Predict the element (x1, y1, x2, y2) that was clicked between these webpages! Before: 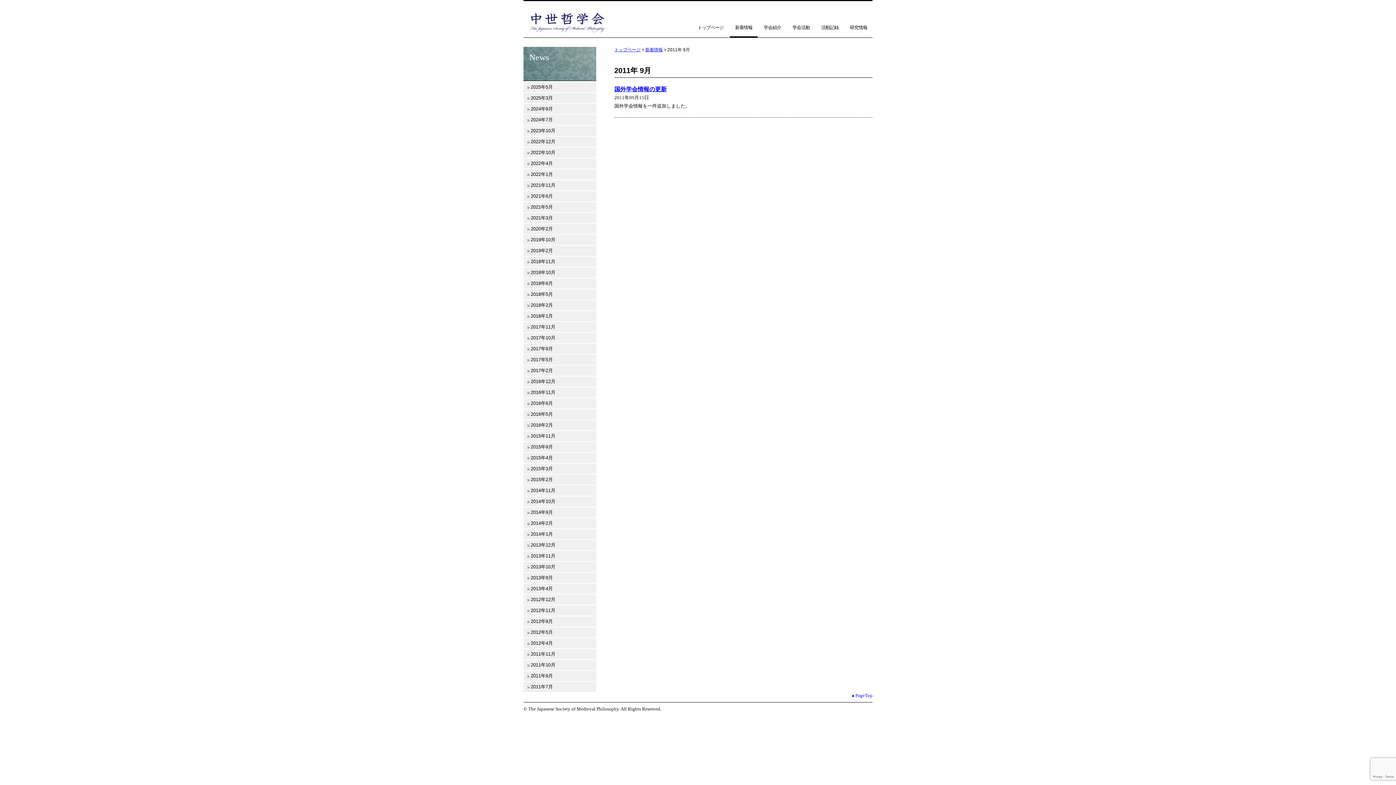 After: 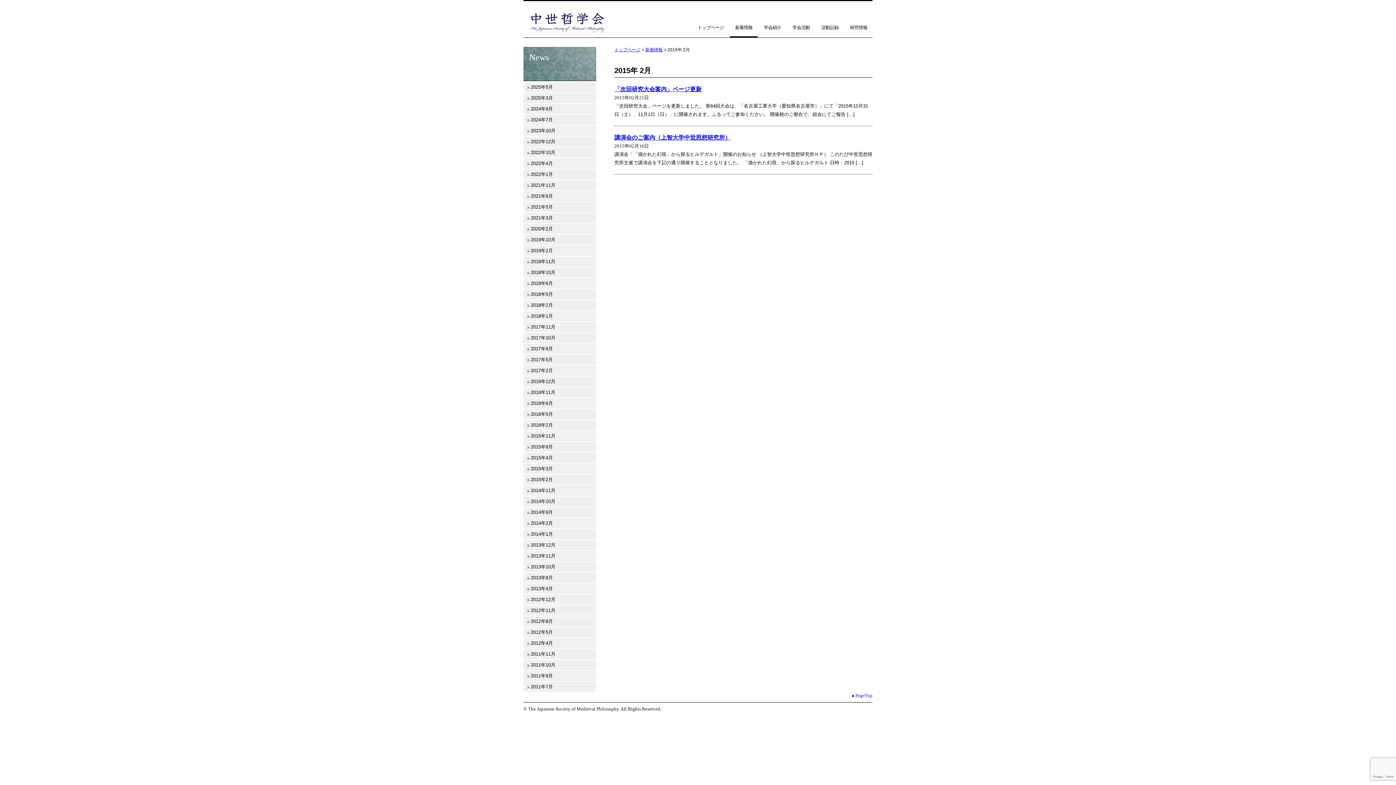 Action: bbox: (523, 474, 596, 485) label: 2015年2月